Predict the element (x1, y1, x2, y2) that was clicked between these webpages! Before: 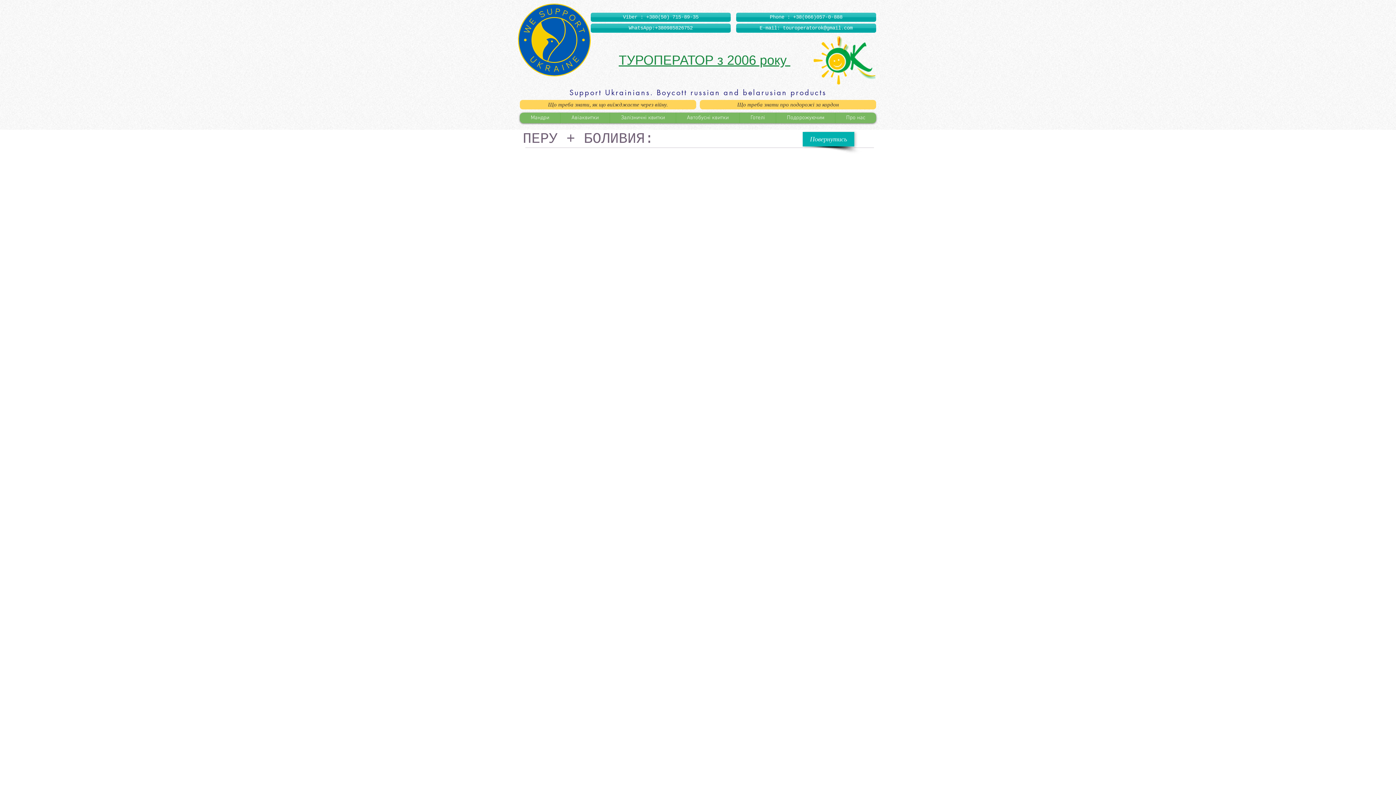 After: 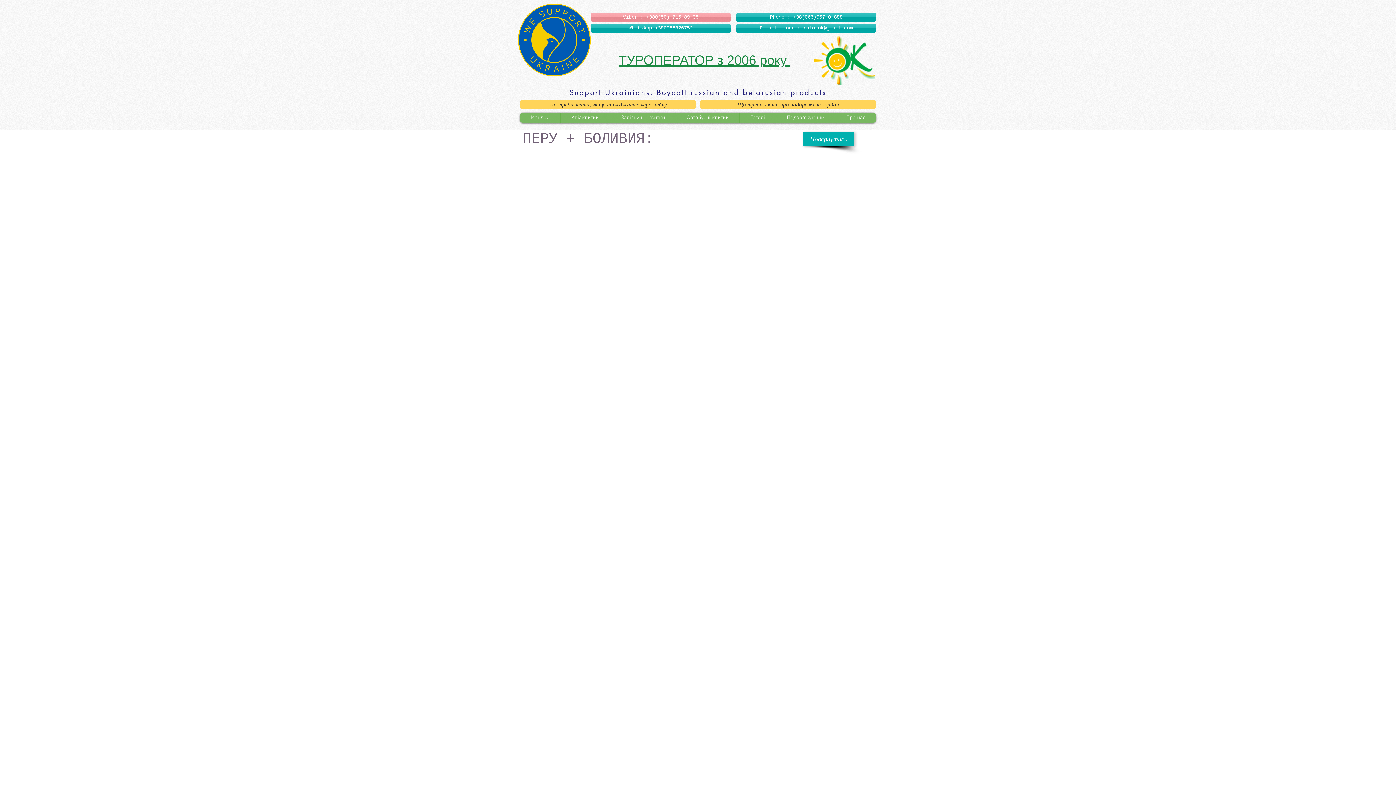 Action: bbox: (590, 12, 730, 21) label: Viber : +380(50)  715-89-35